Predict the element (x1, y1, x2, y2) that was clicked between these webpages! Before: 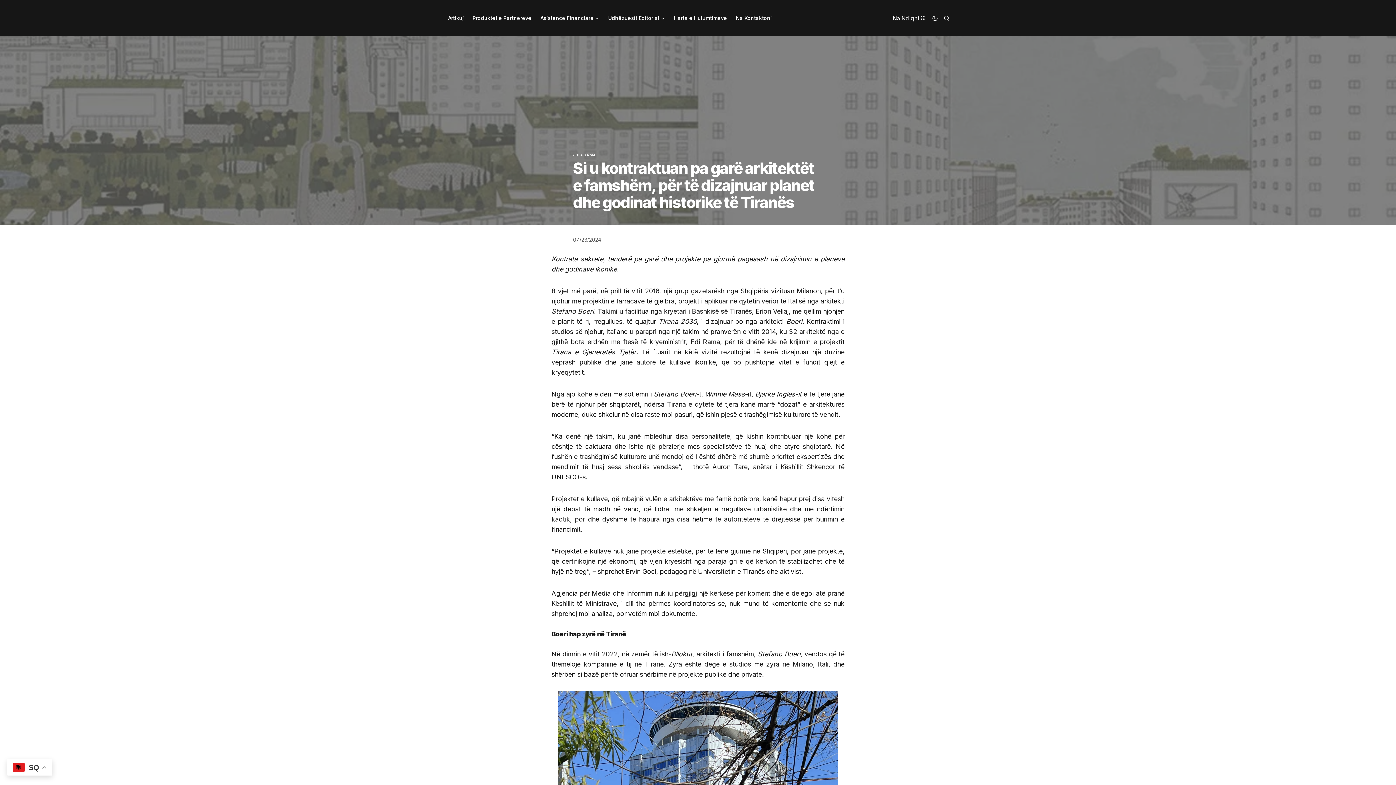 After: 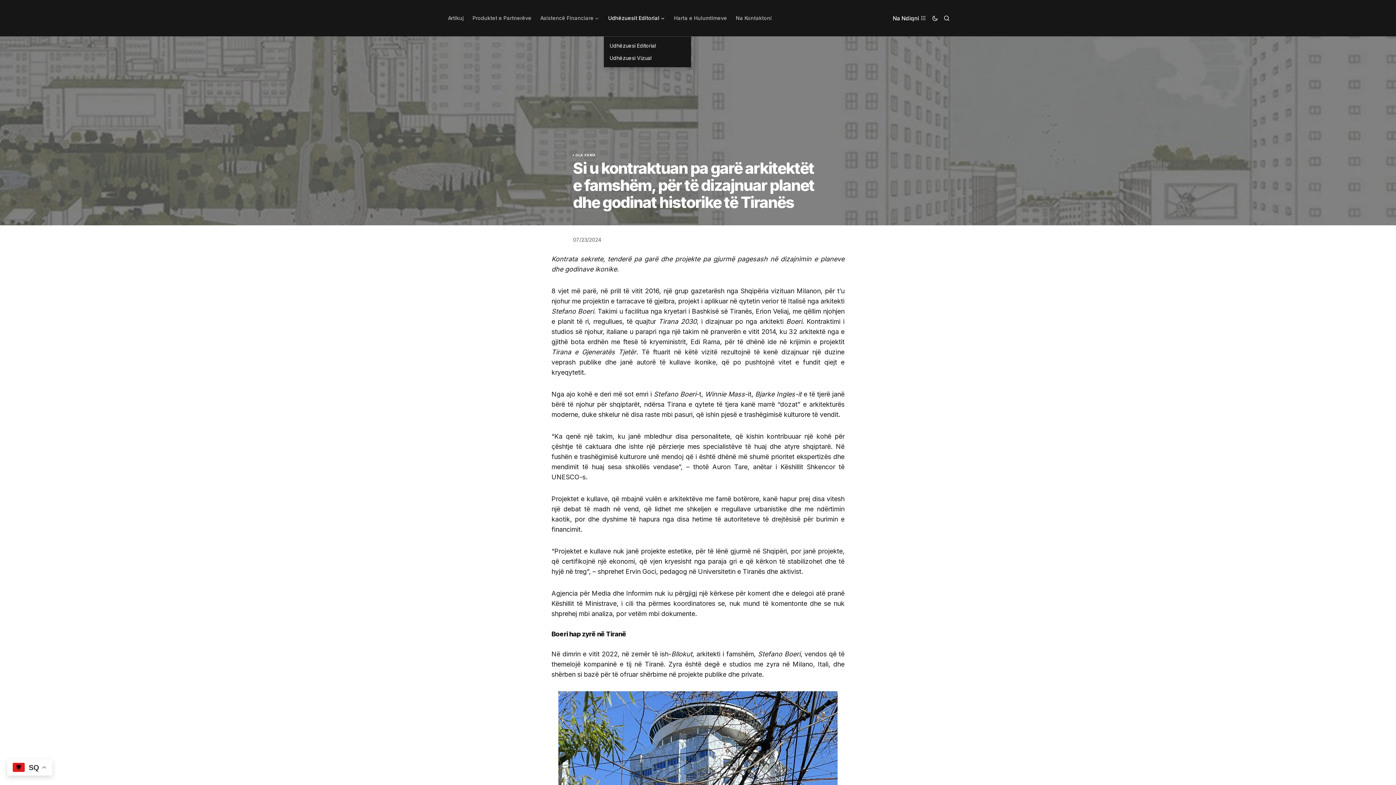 Action: label: Udhëzuesit Editorial bbox: (604, 0, 669, 36)